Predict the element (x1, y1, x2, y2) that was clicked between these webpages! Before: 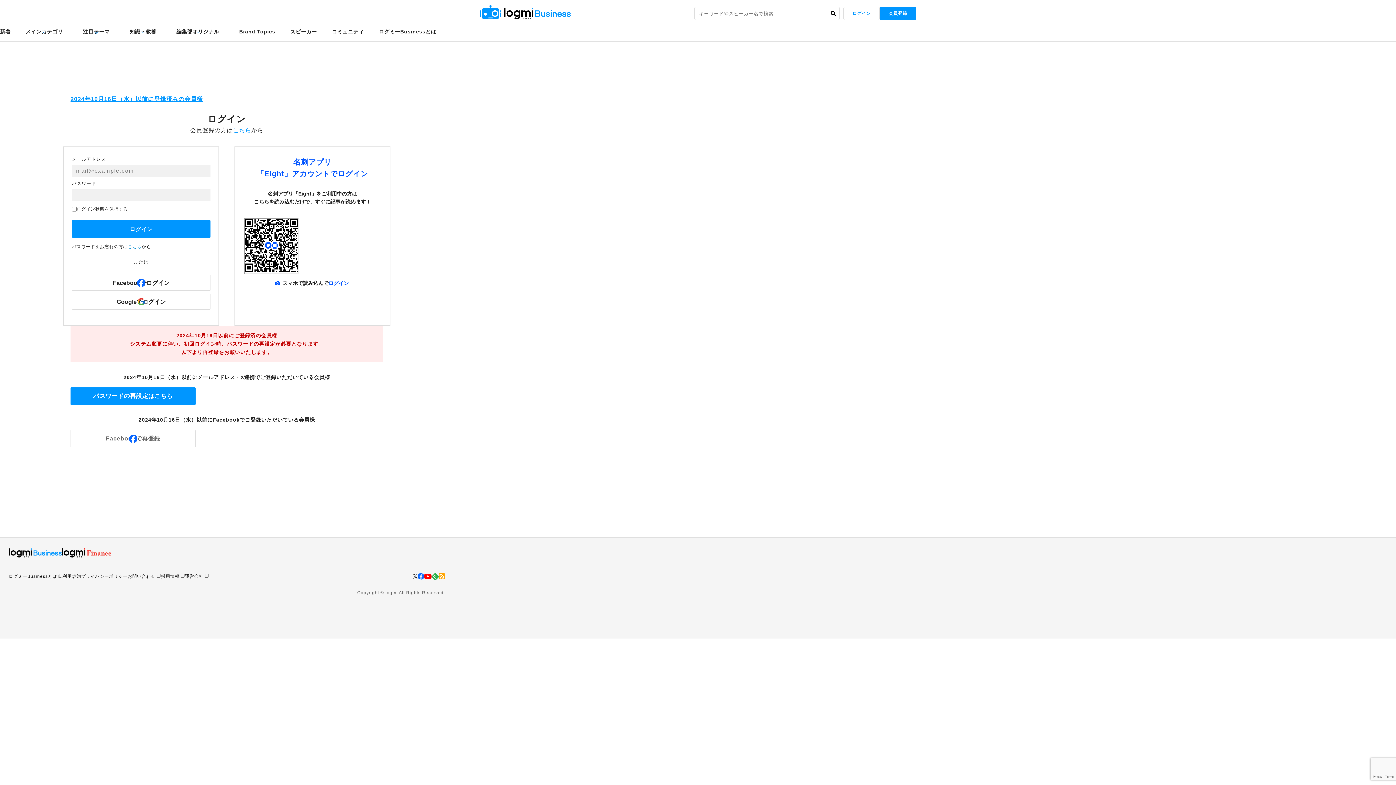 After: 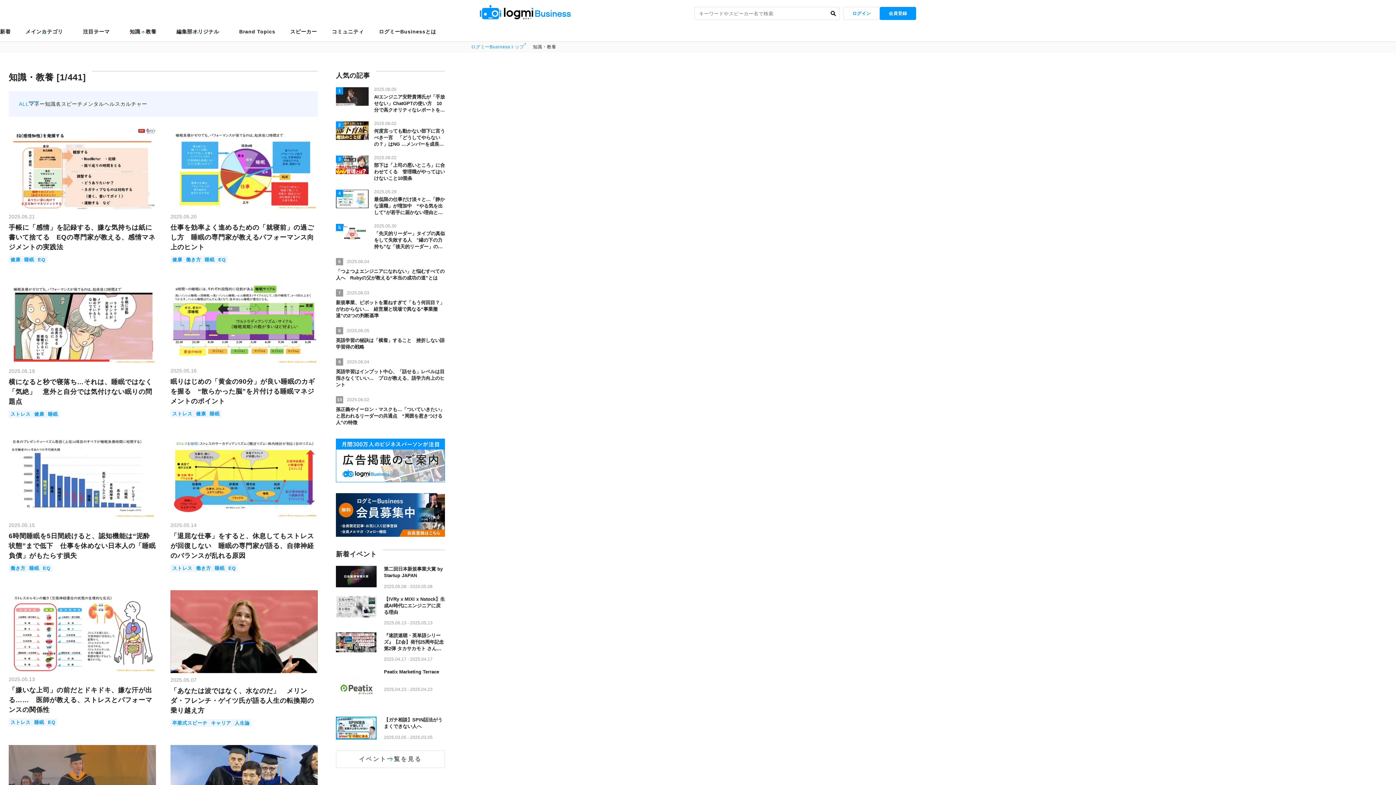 Action: label: 知識・教養 bbox: (129, 24, 156, 38)